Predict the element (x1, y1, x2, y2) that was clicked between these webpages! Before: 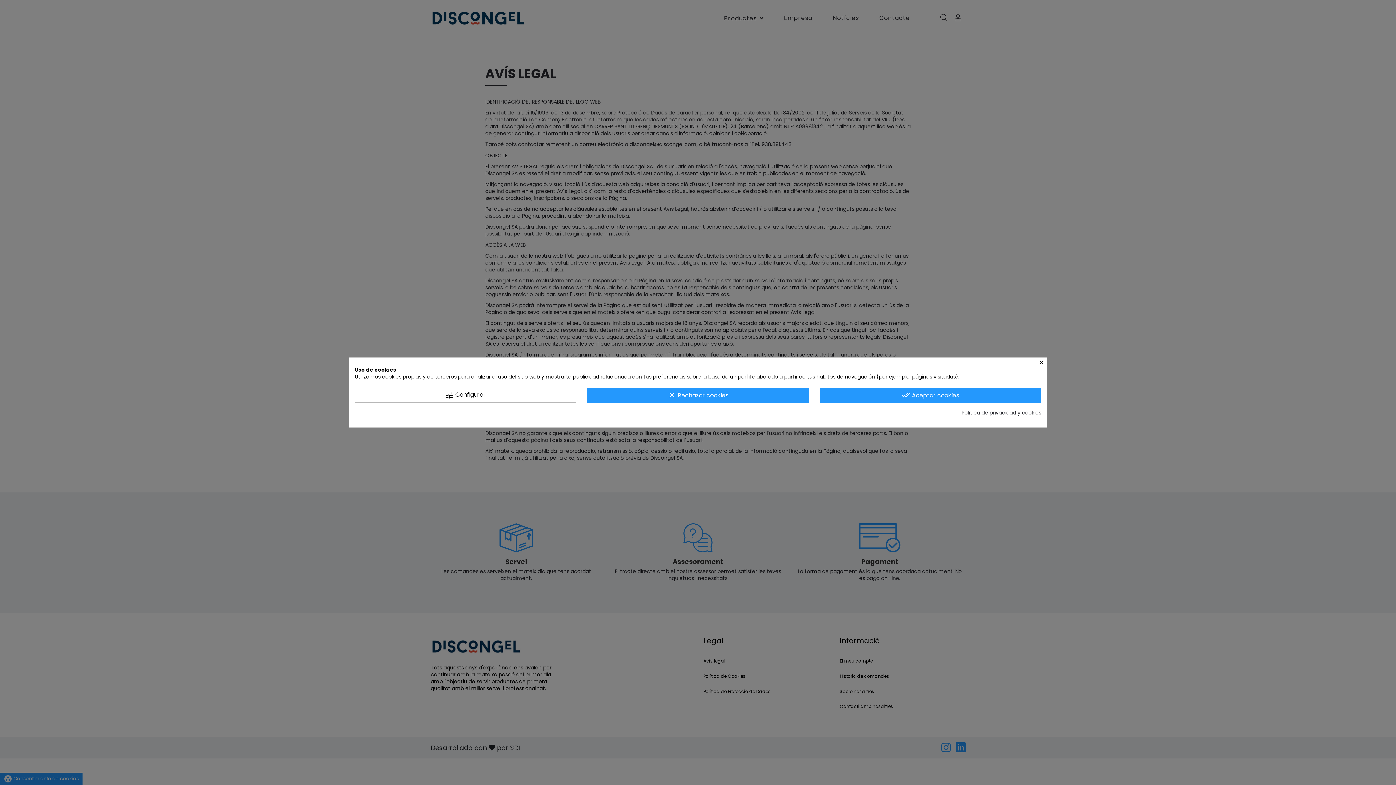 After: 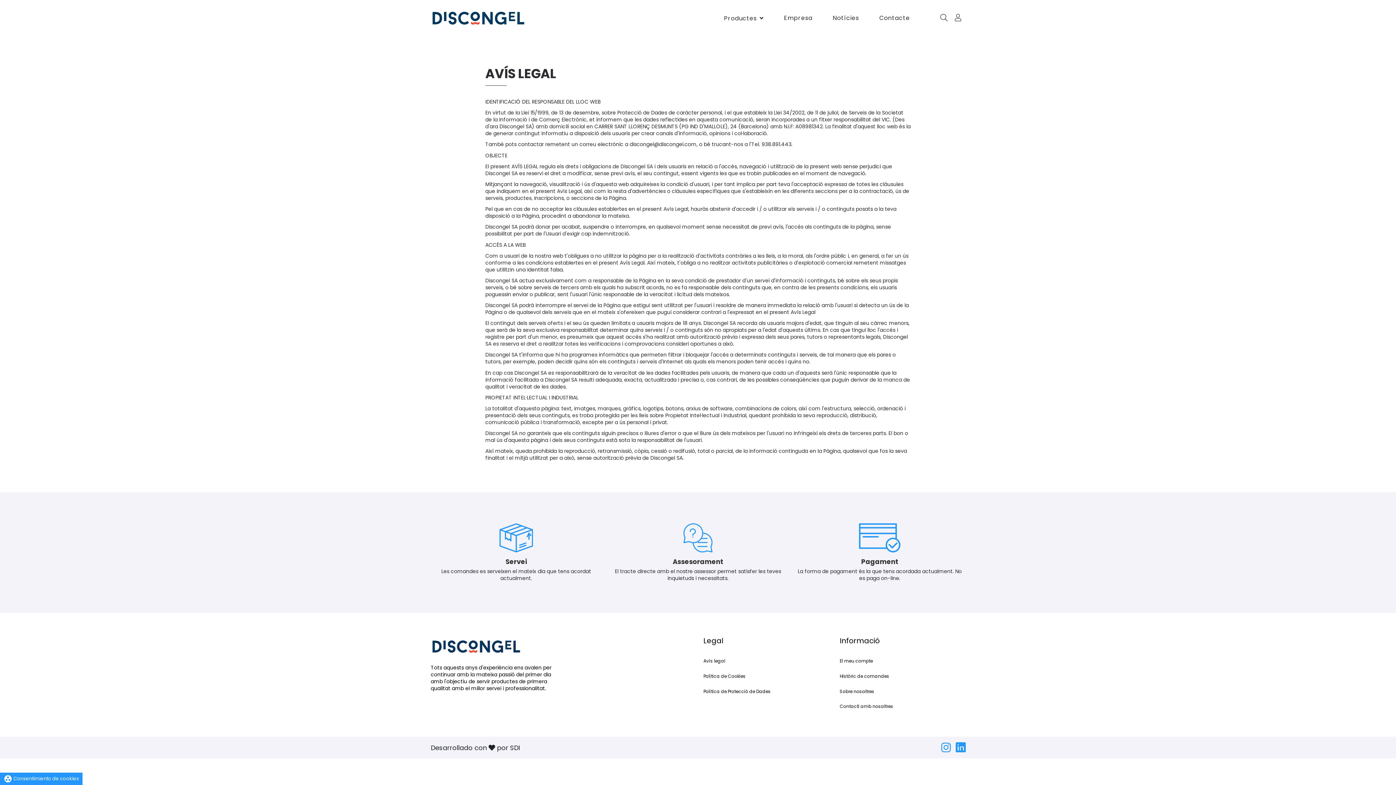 Action: label: clear Rechazar cookies bbox: (587, 387, 808, 403)